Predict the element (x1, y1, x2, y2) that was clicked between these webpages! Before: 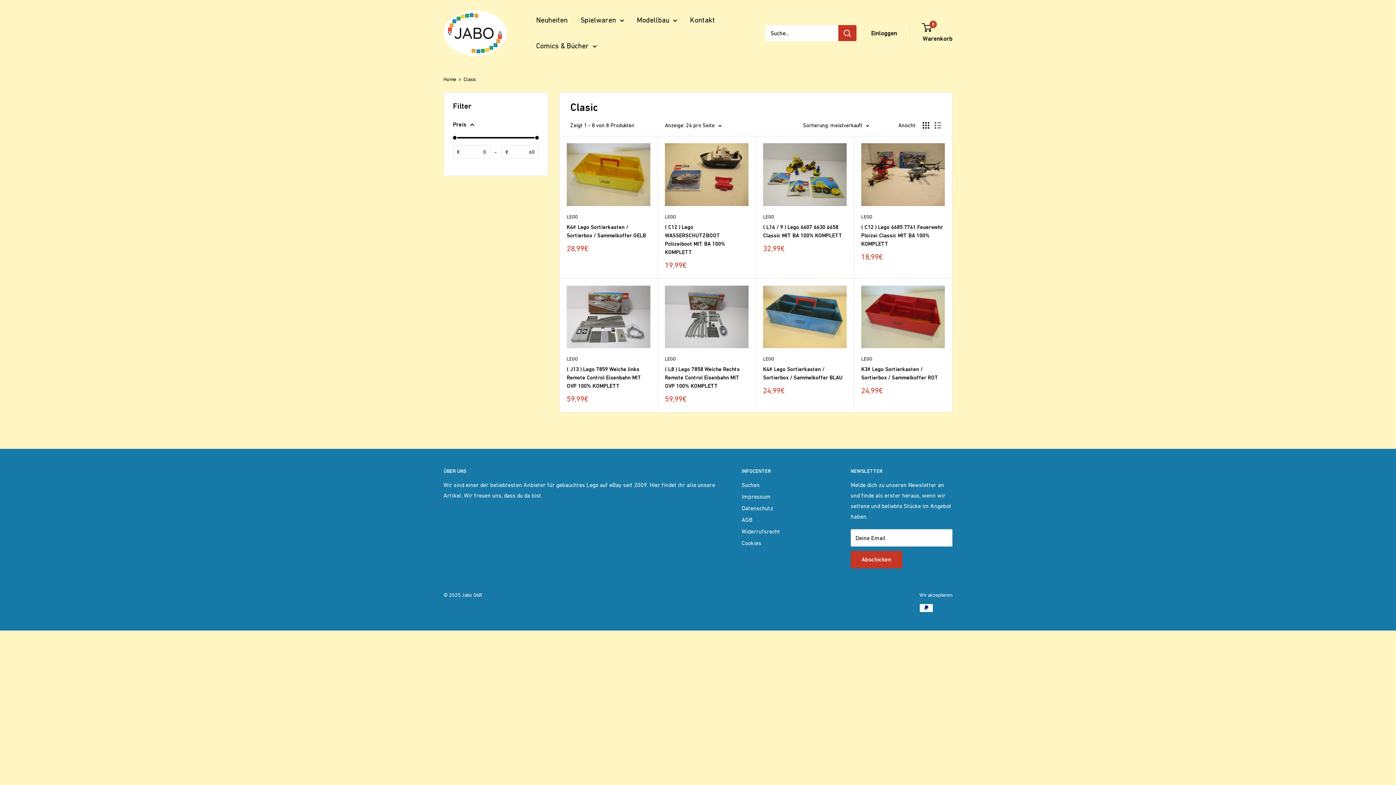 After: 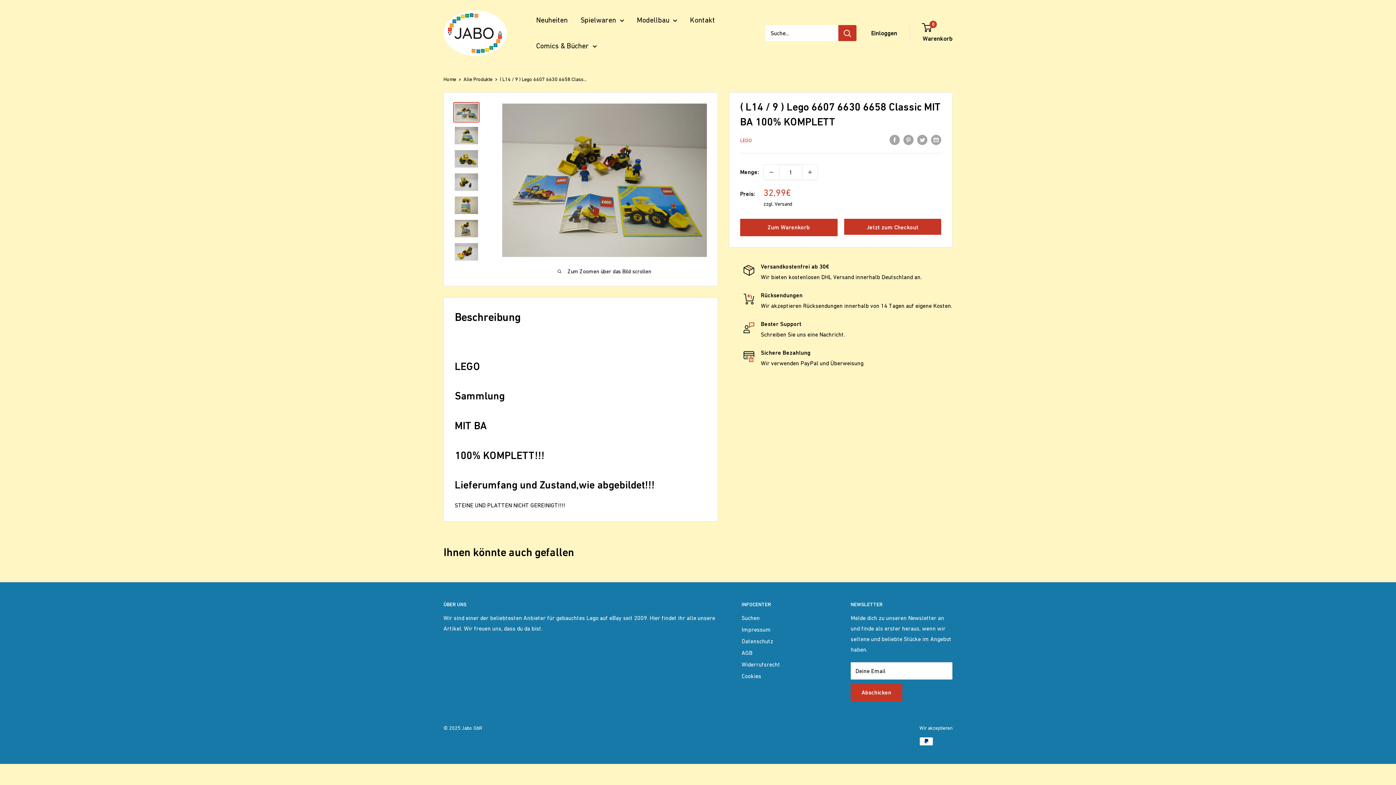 Action: bbox: (763, 222, 846, 239) label: ( L14 / 9 ) Lego 6607 6630 6658 Classic MIT BA 100% KOMPLETT